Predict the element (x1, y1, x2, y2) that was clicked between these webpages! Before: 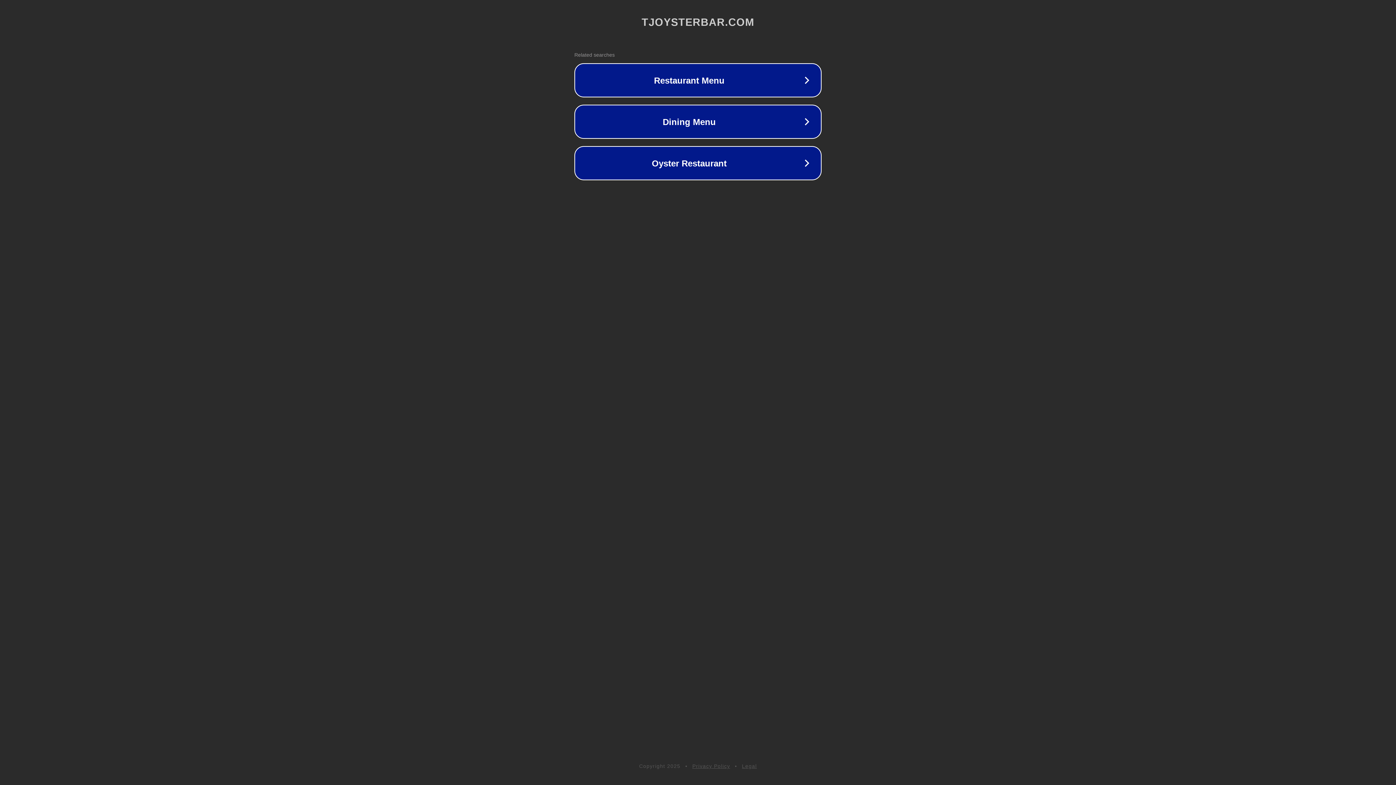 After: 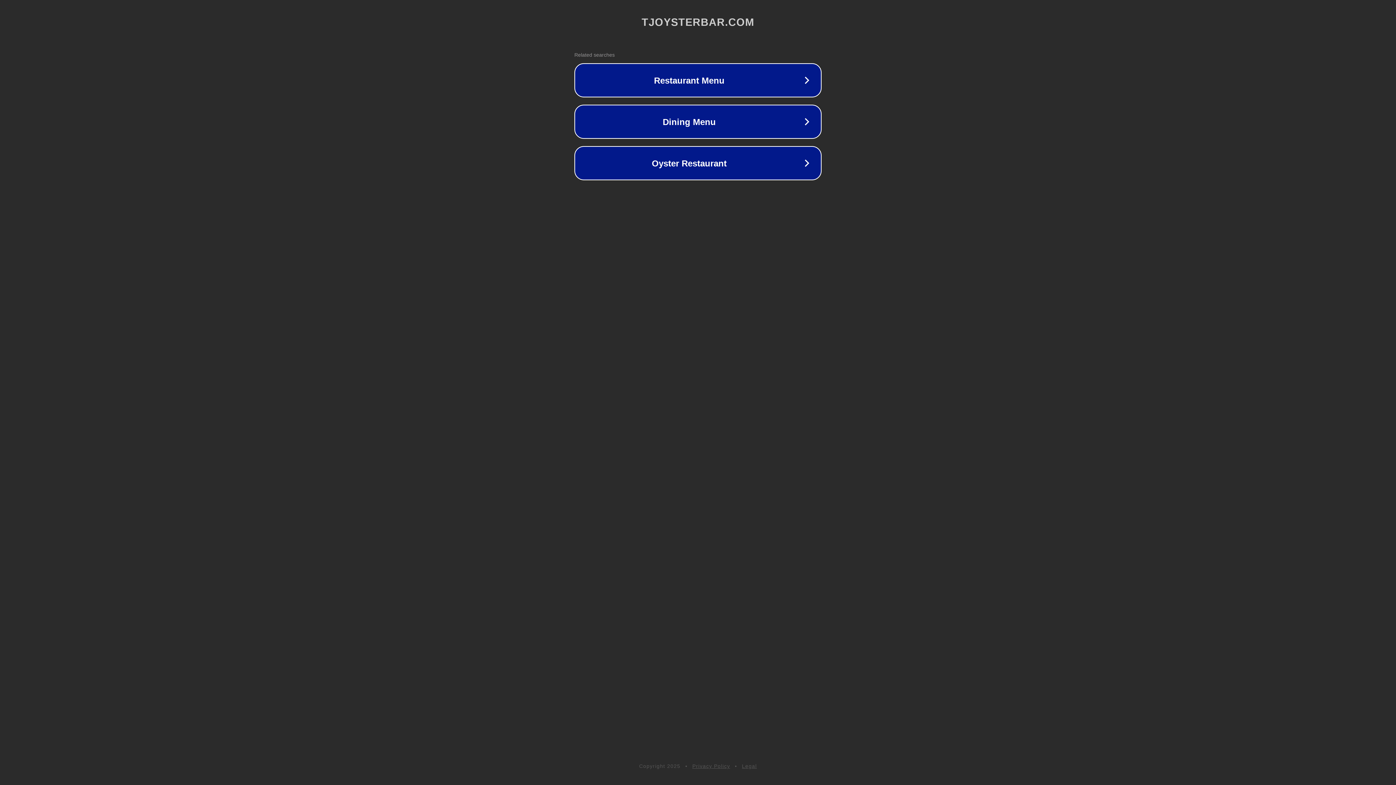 Action: label: Privacy Policy bbox: (692, 763, 730, 769)